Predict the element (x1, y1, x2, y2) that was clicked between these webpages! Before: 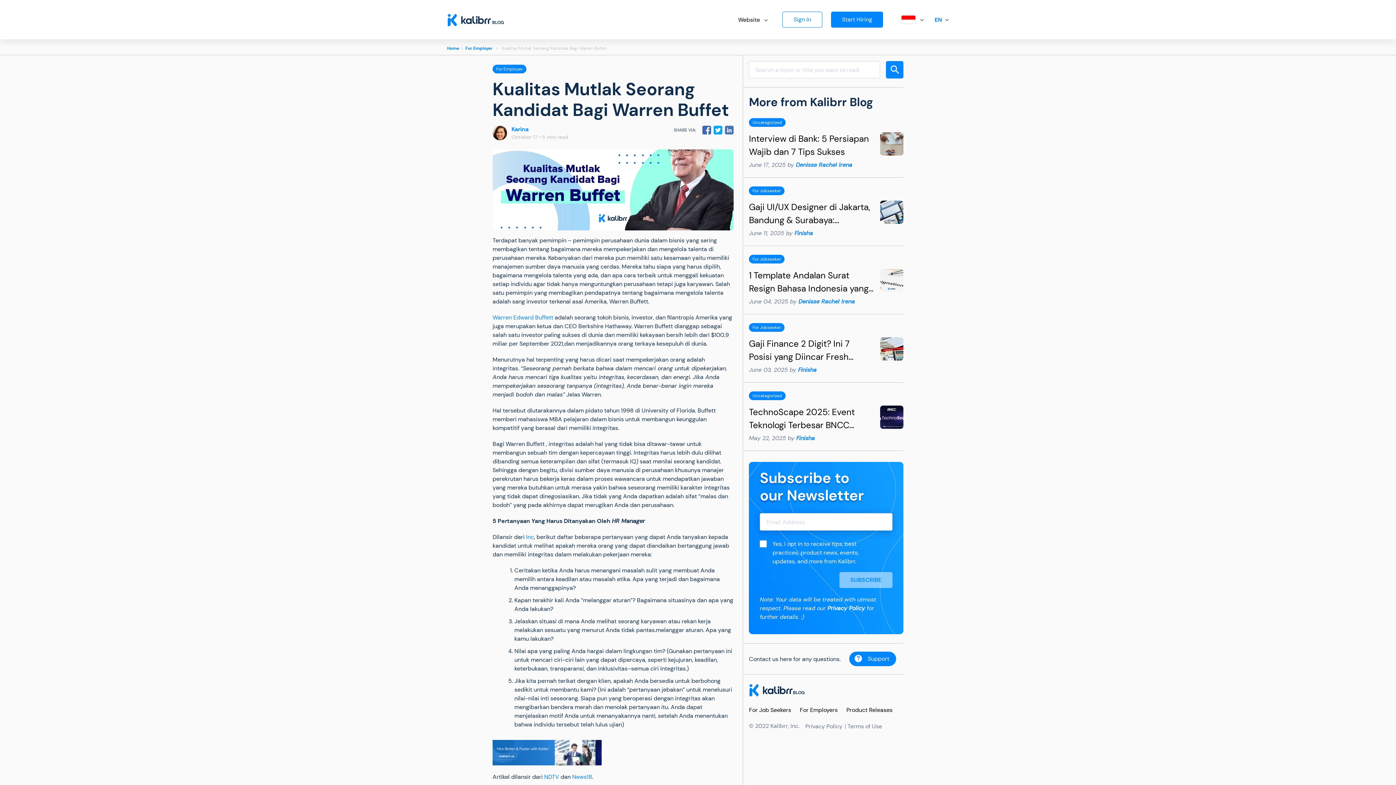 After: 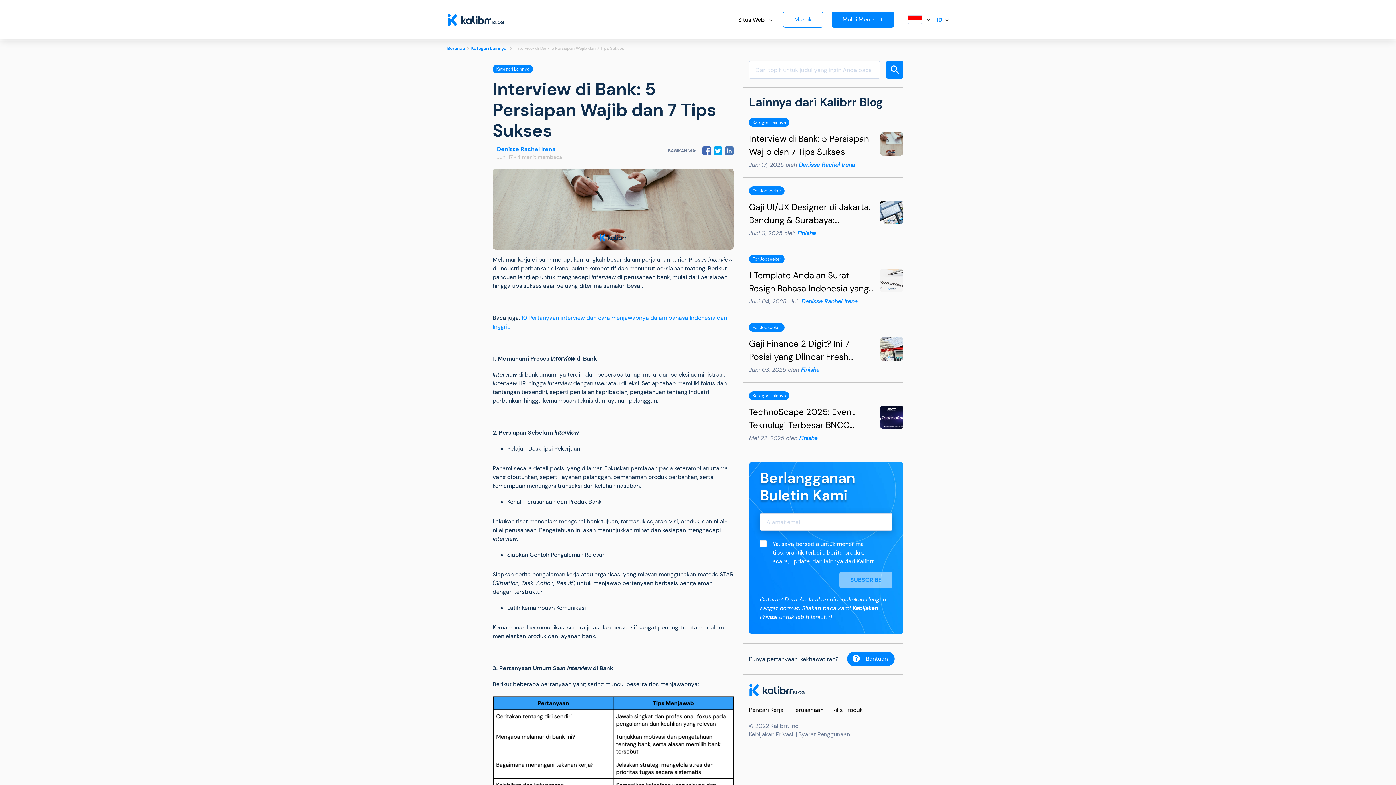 Action: bbox: (880, 132, 903, 140)